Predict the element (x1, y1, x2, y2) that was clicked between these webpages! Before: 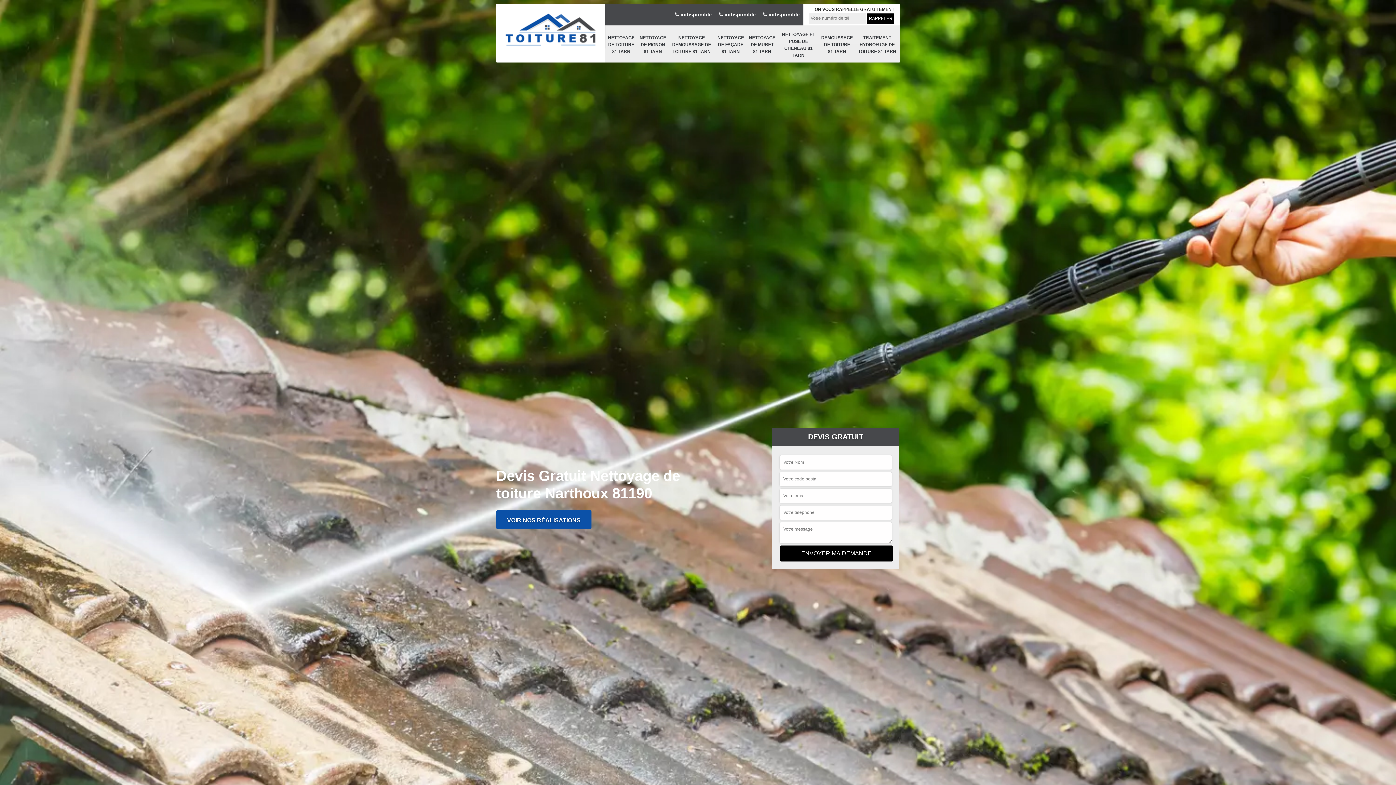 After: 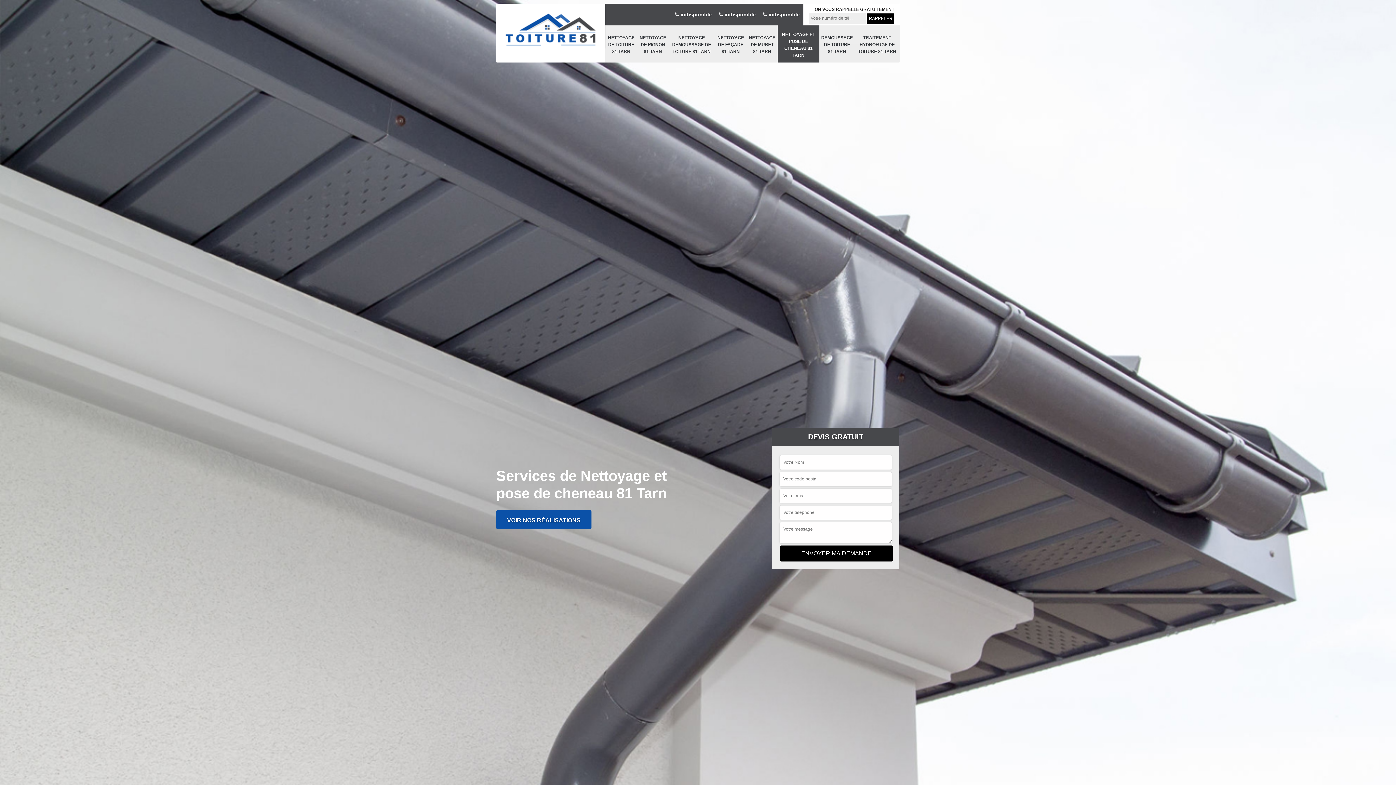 Action: label: NETTOYAGE ET POSE DE CHENEAU 81 TARN bbox: (777, 25, 819, 62)